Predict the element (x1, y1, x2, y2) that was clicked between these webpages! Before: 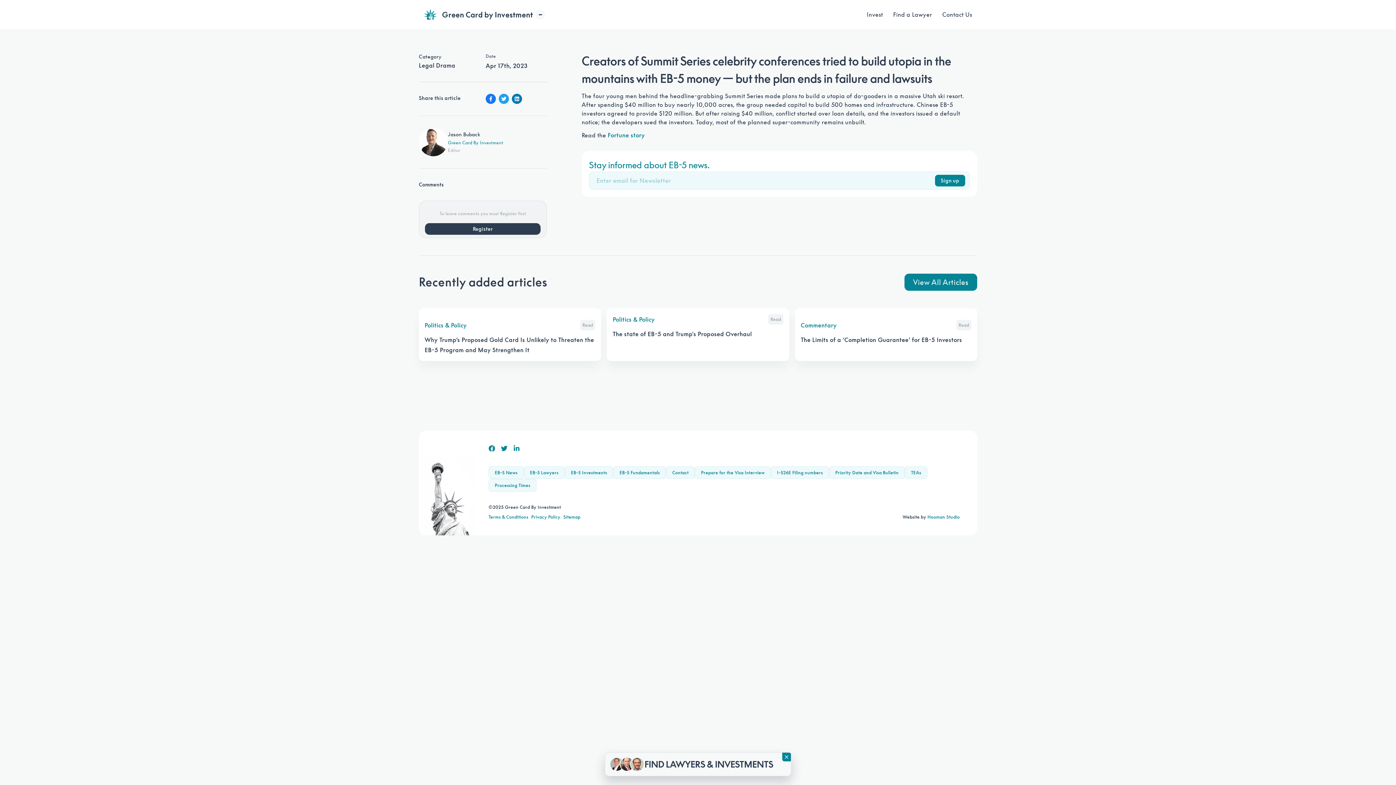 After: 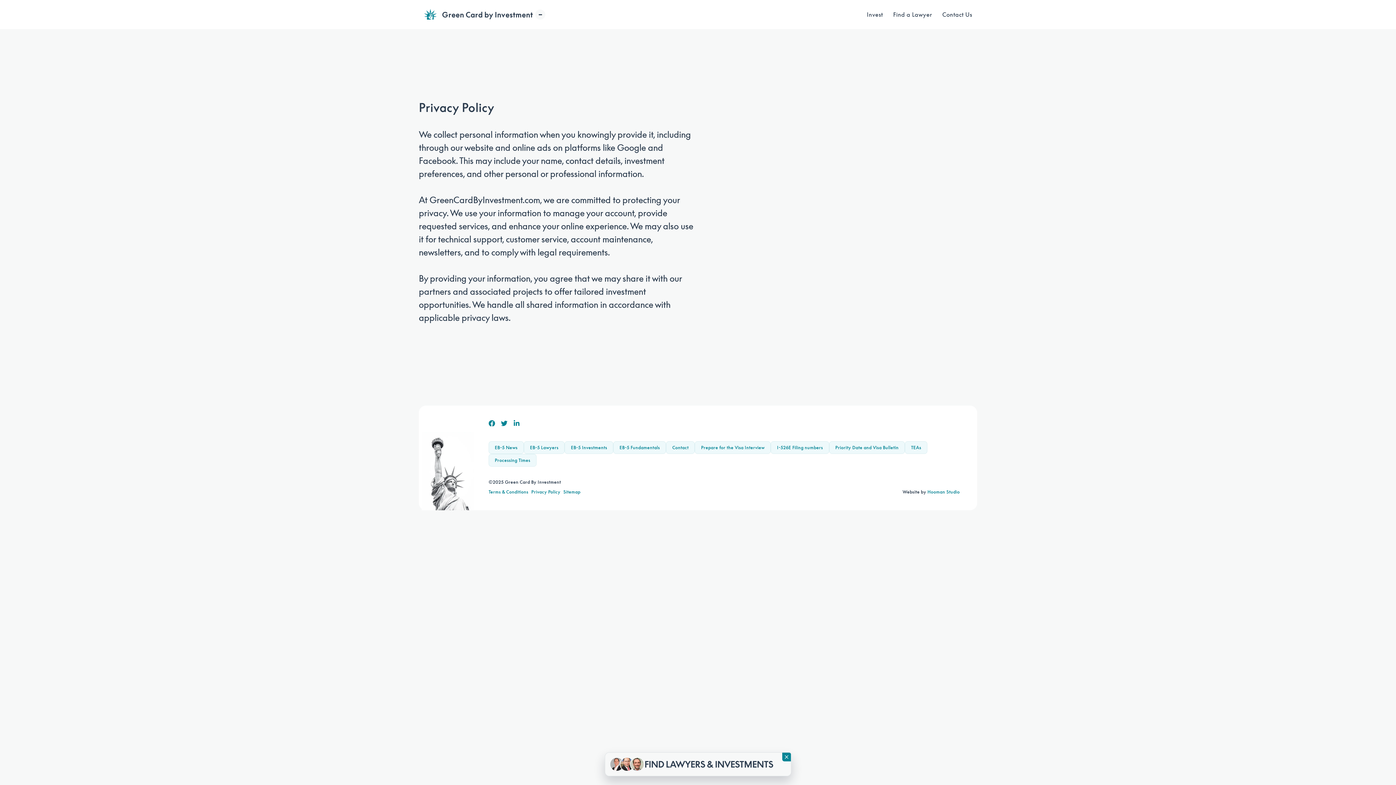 Action: bbox: (531, 513, 560, 521) label: Privacy Policy